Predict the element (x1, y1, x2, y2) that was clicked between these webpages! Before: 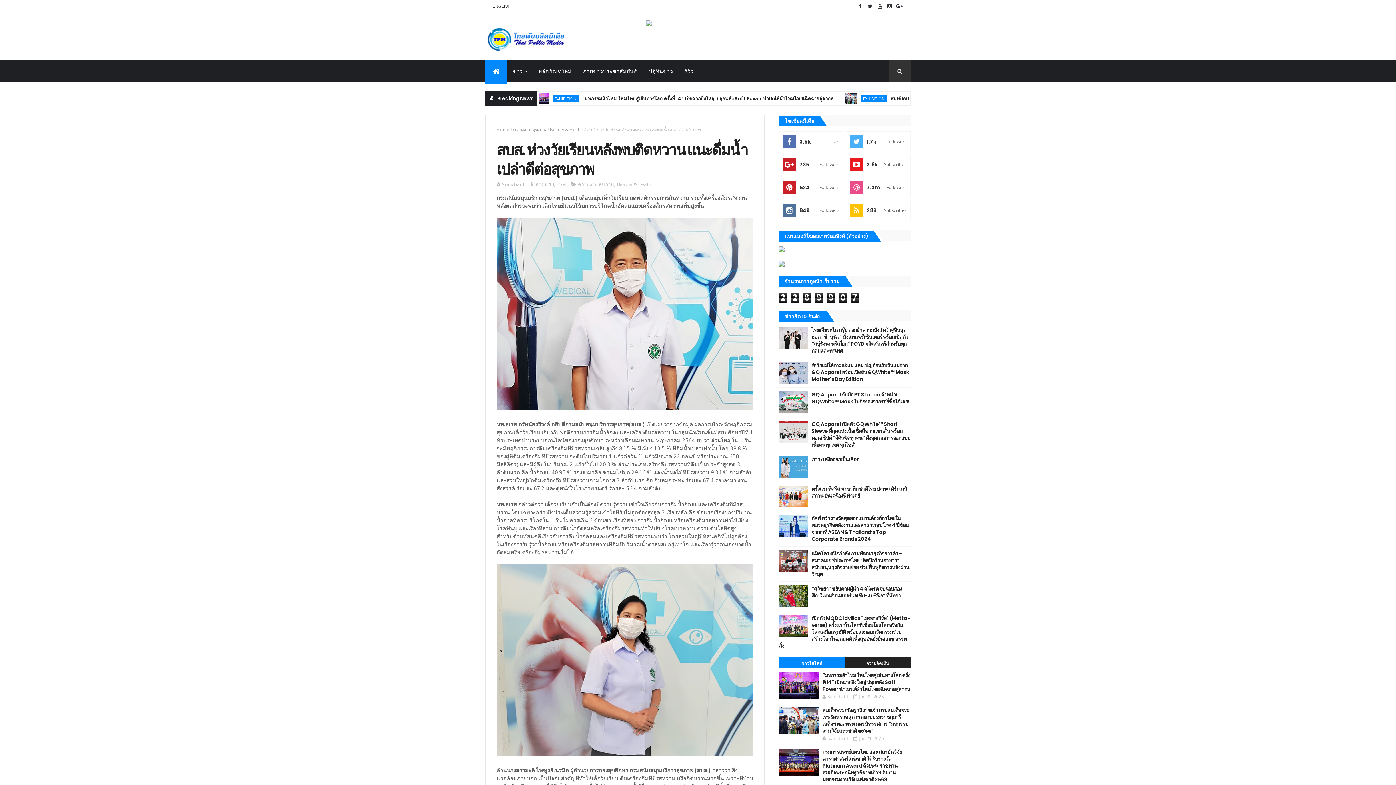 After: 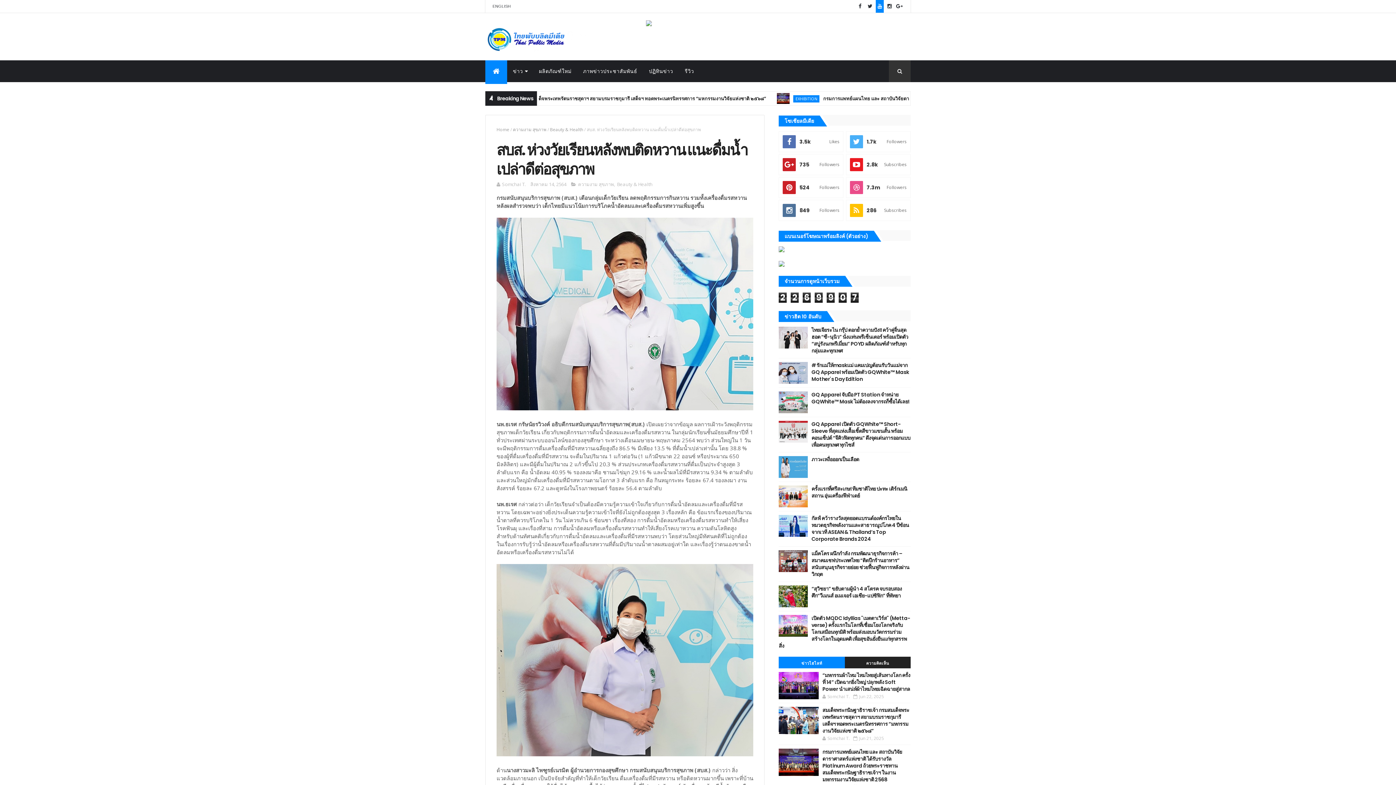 Action: bbox: (876, 0, 884, 12)